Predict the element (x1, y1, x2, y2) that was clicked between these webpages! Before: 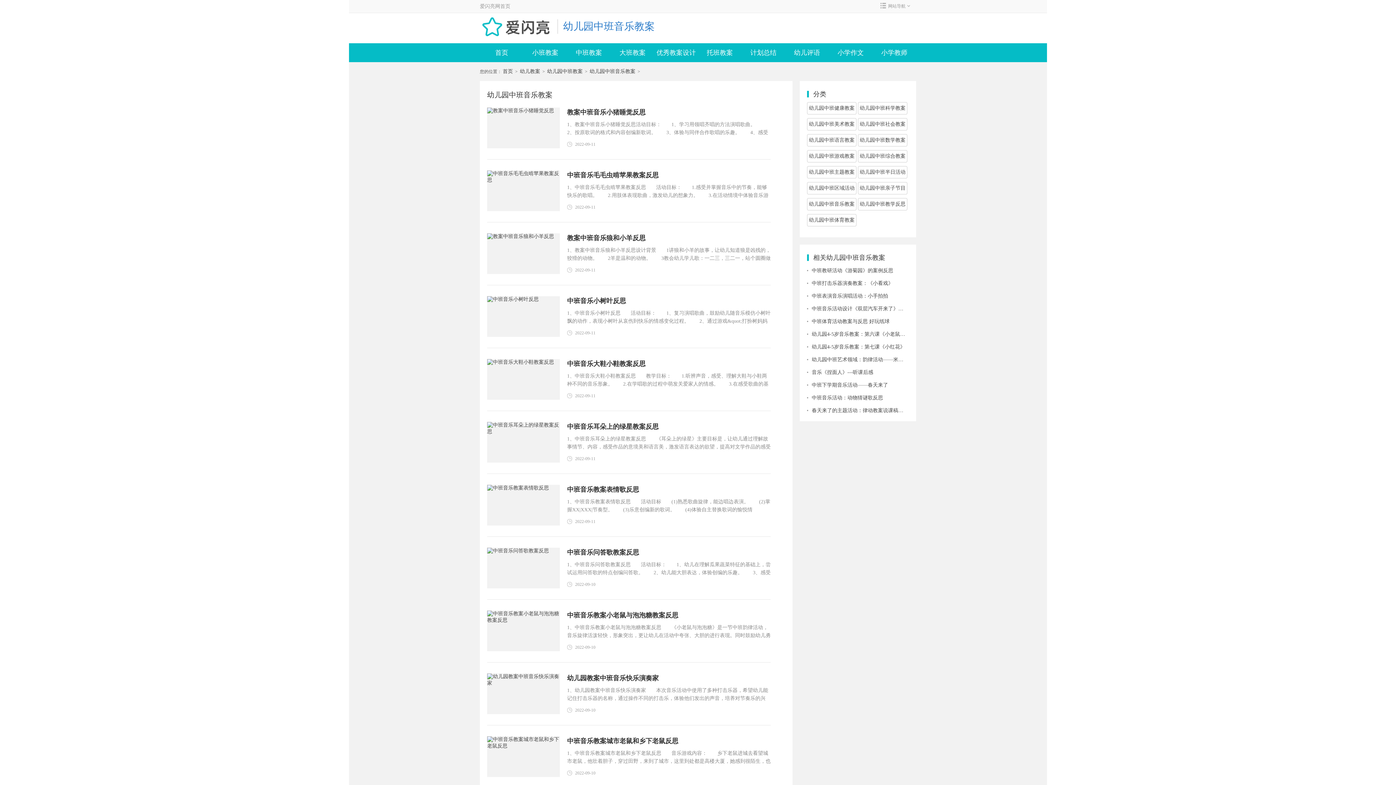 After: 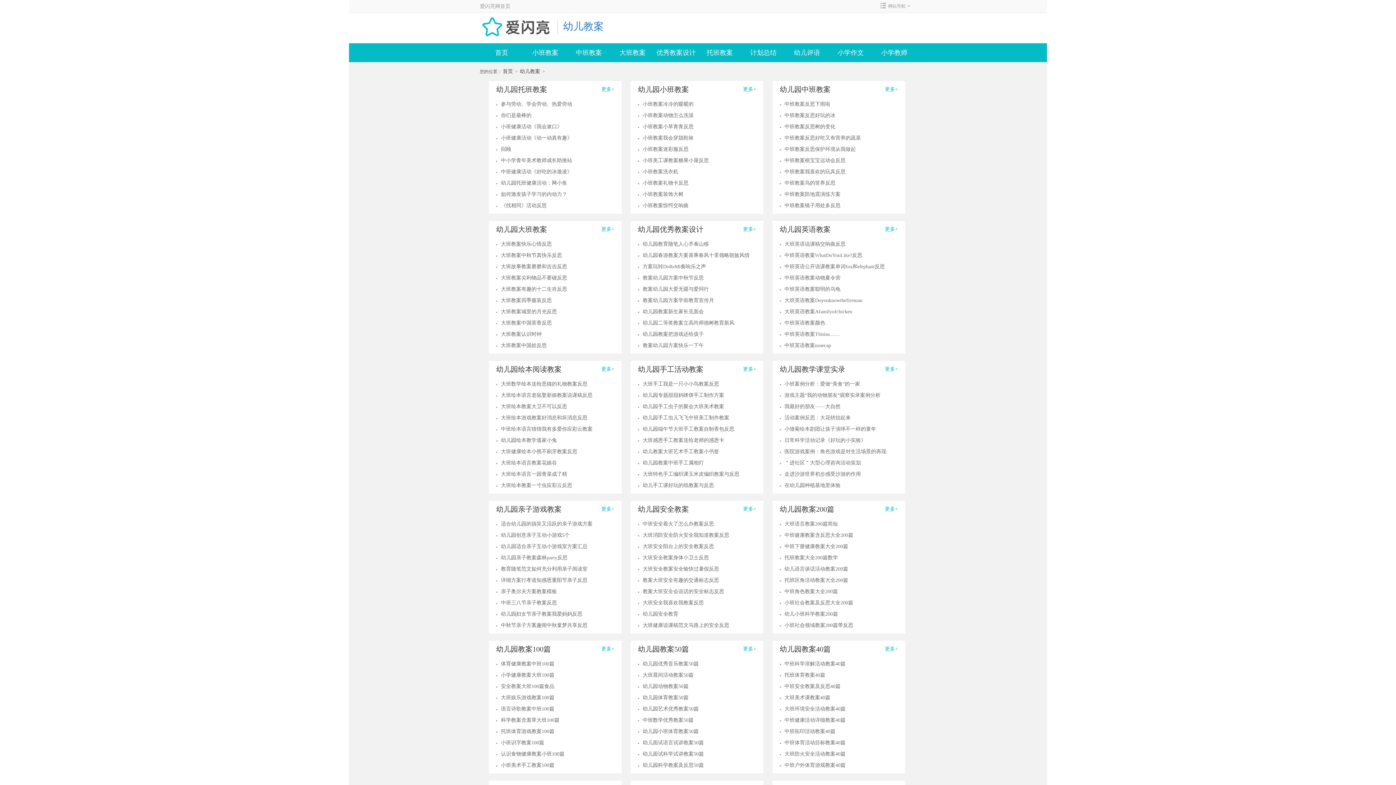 Action: bbox: (518, 68, 541, 74) label: 幼儿教案